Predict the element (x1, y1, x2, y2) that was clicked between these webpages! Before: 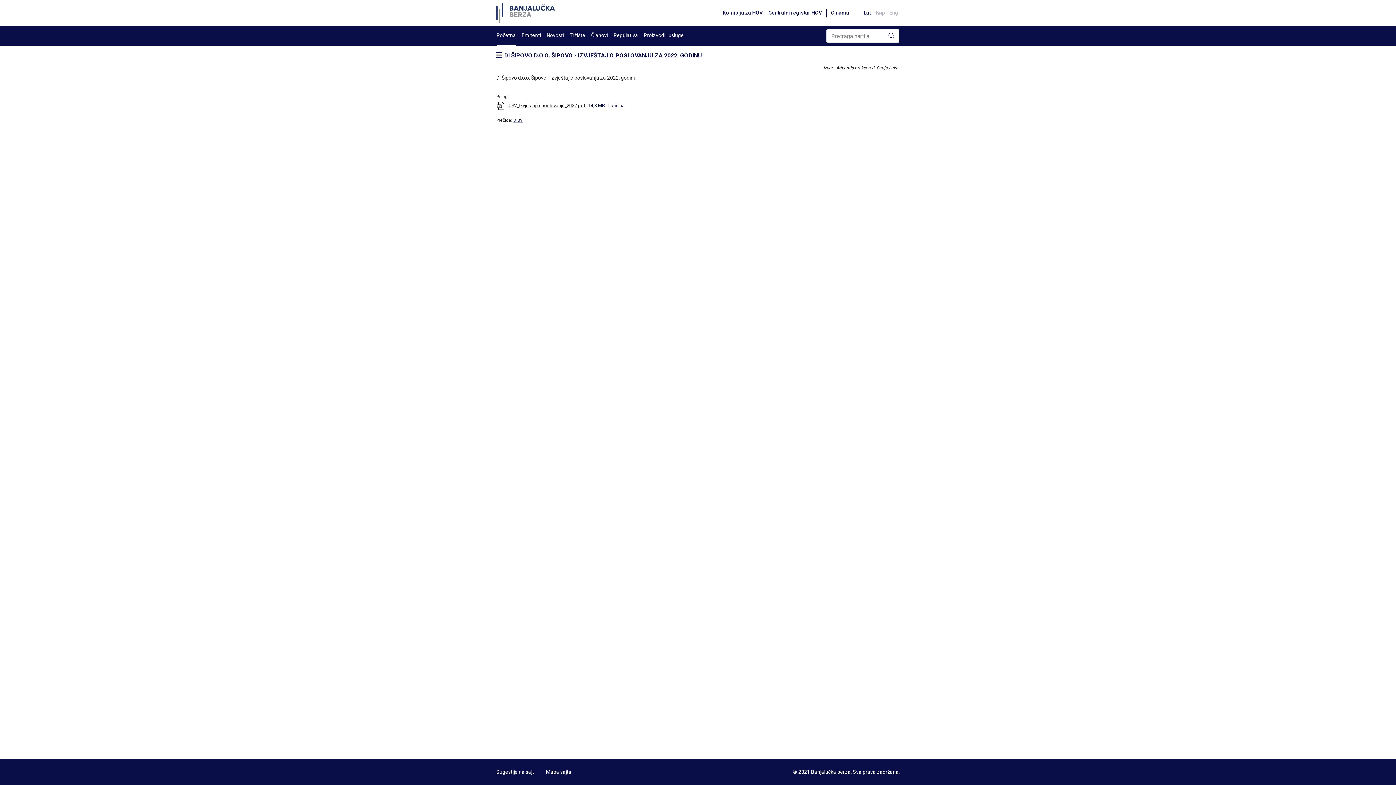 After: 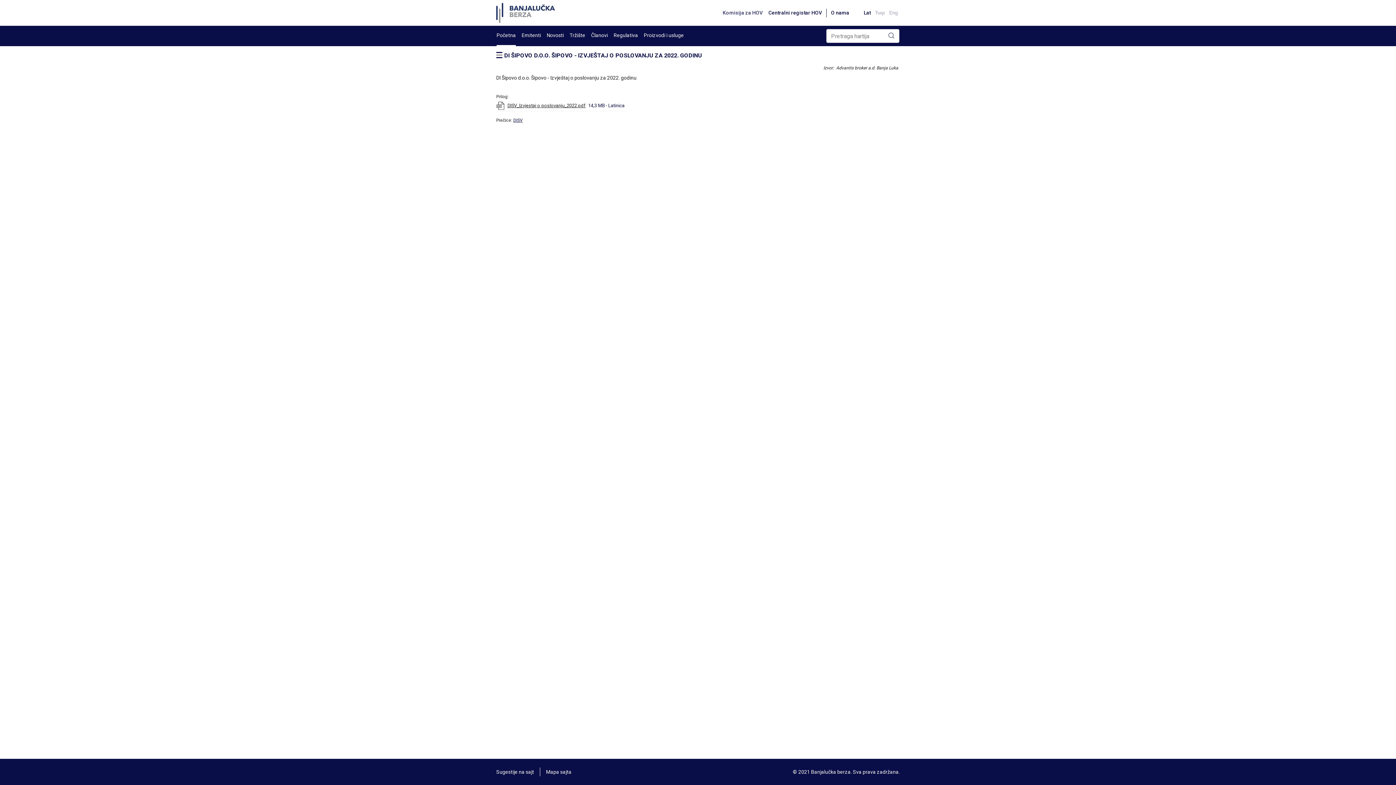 Action: label: Komisija za HOV bbox: (720, 6, 765, 19)